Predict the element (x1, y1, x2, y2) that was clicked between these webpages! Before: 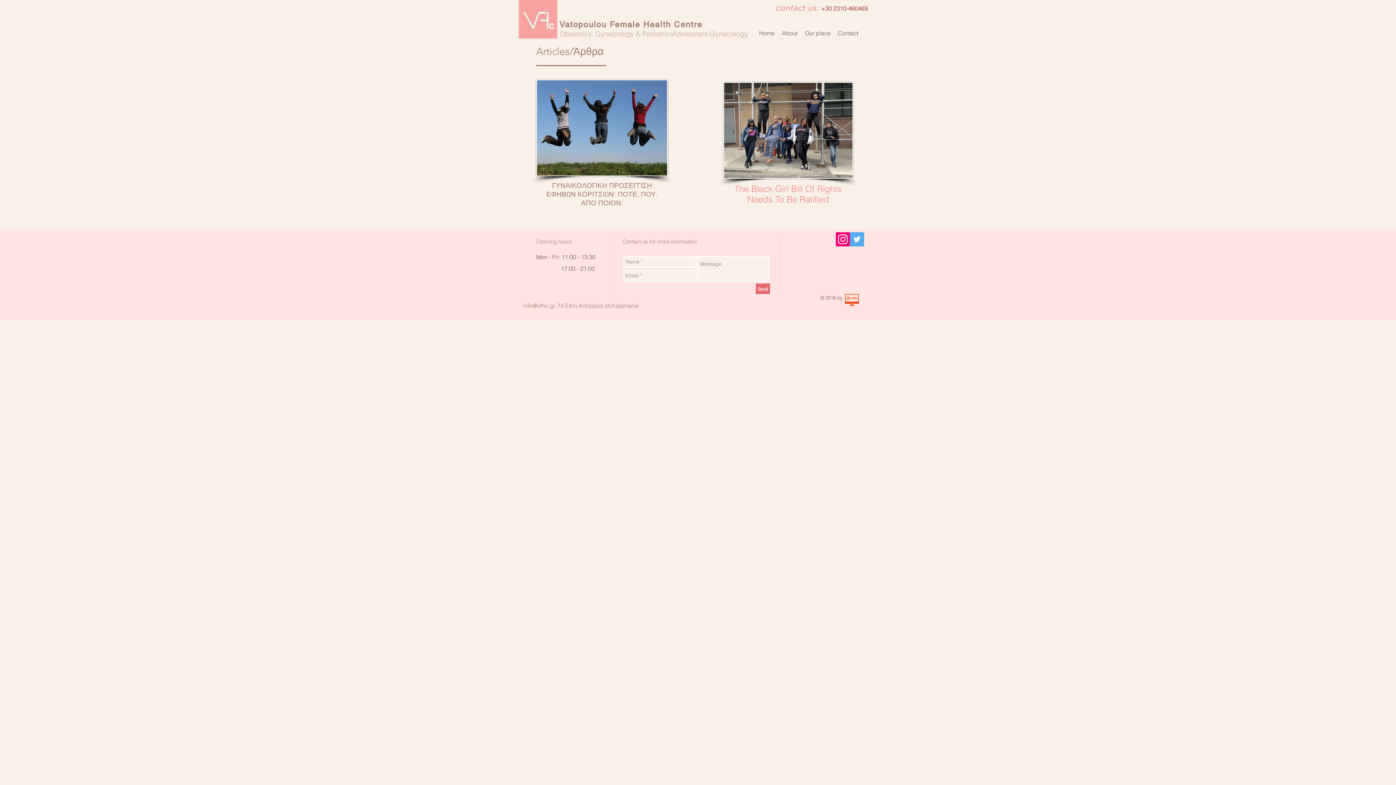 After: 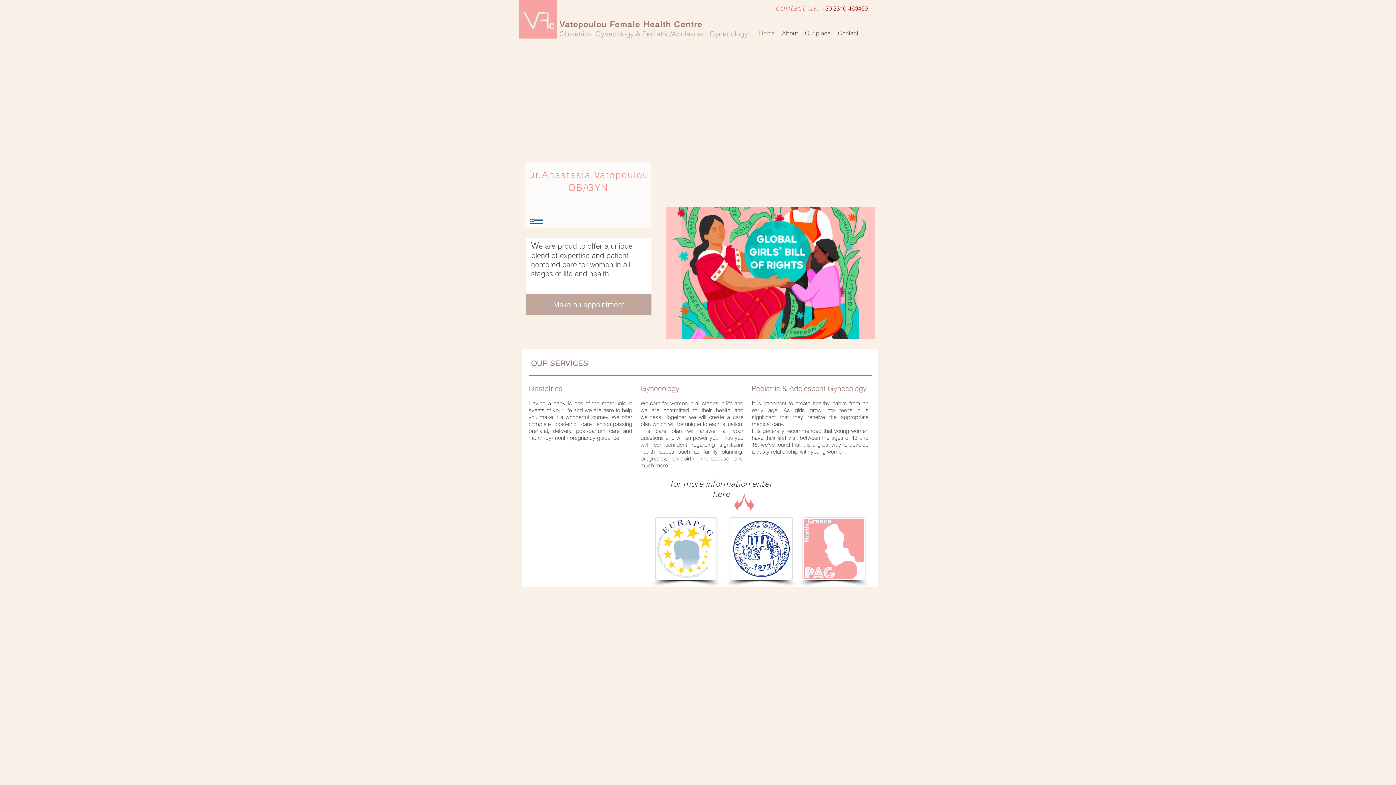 Action: bbox: (518, 0, 557, 38)